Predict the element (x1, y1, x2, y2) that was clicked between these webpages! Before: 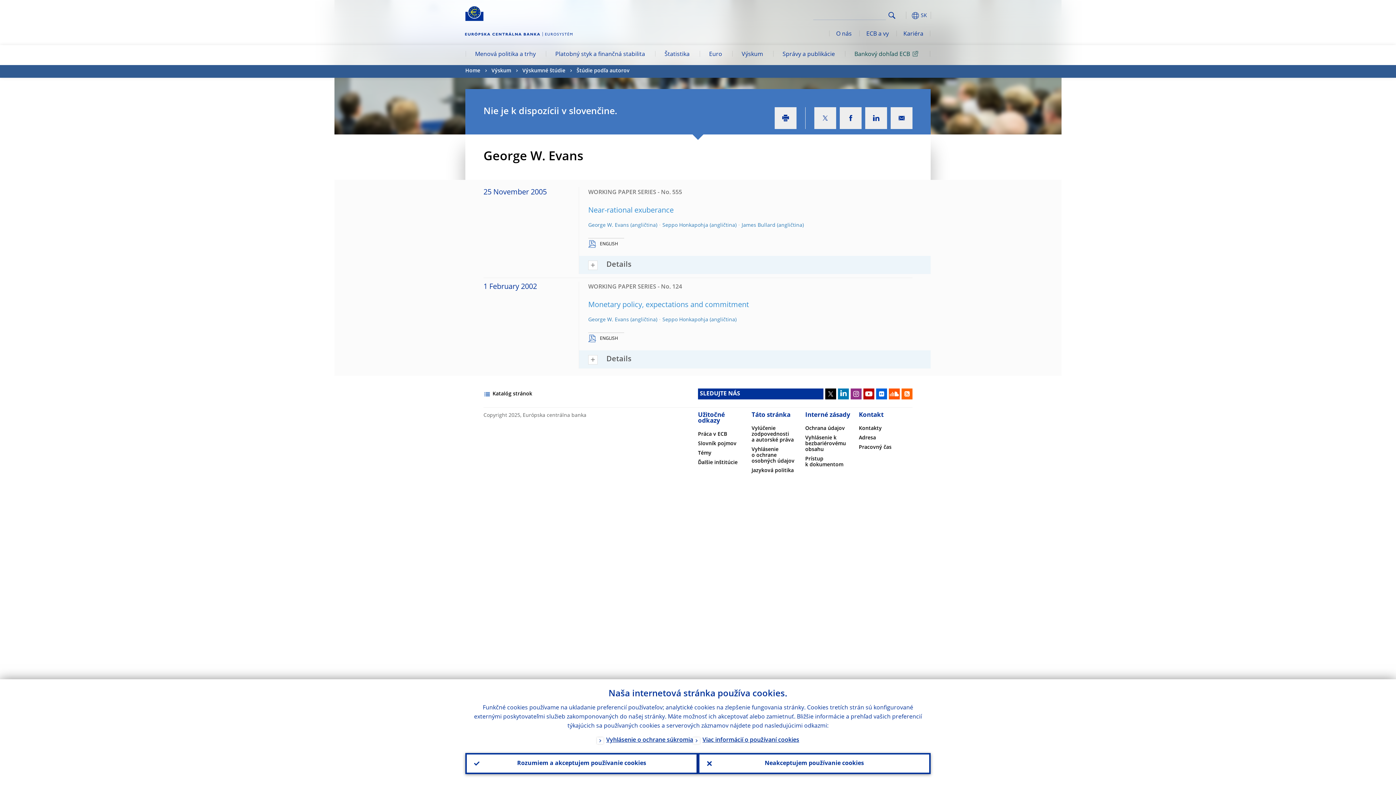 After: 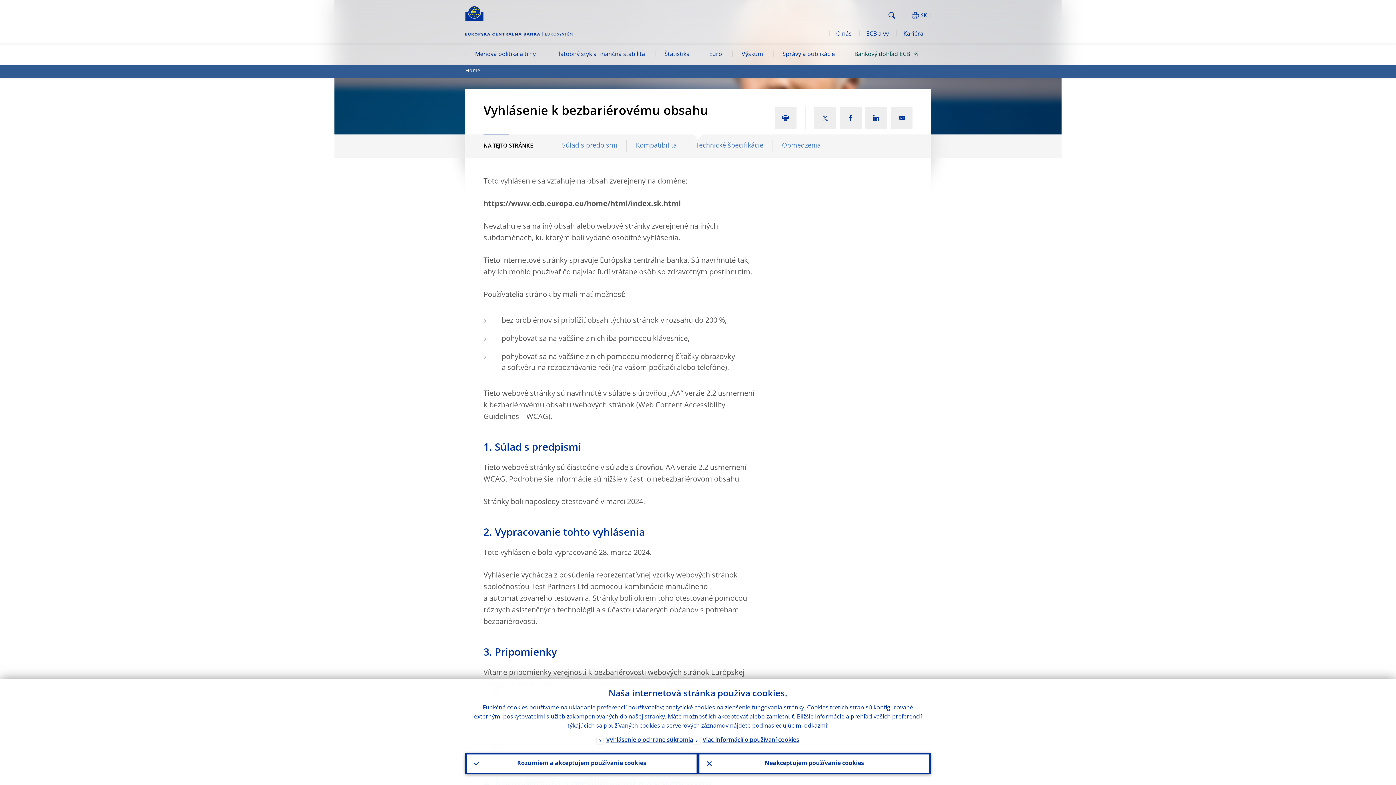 Action: bbox: (805, 435, 846, 452) label: Vyhlásenie k bezbariérovému obsahu